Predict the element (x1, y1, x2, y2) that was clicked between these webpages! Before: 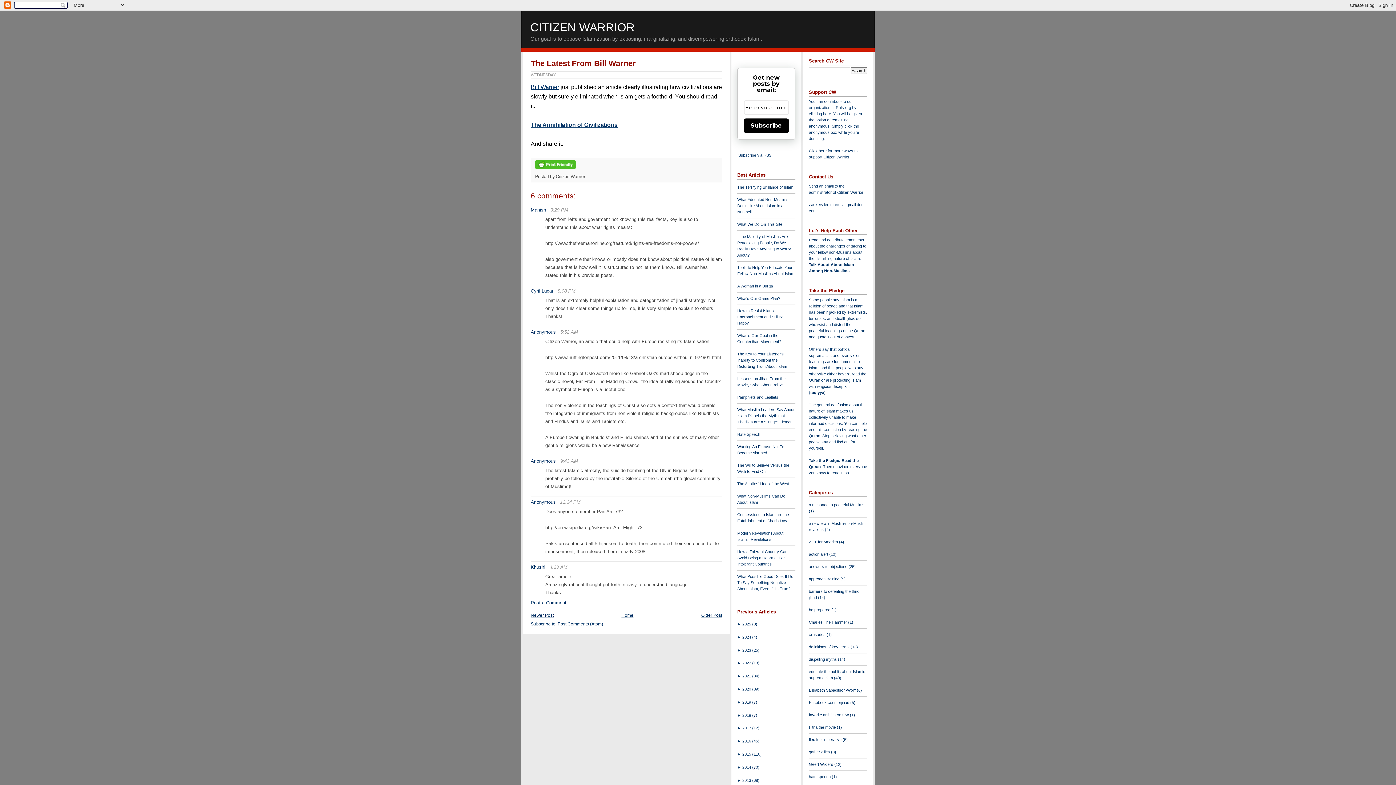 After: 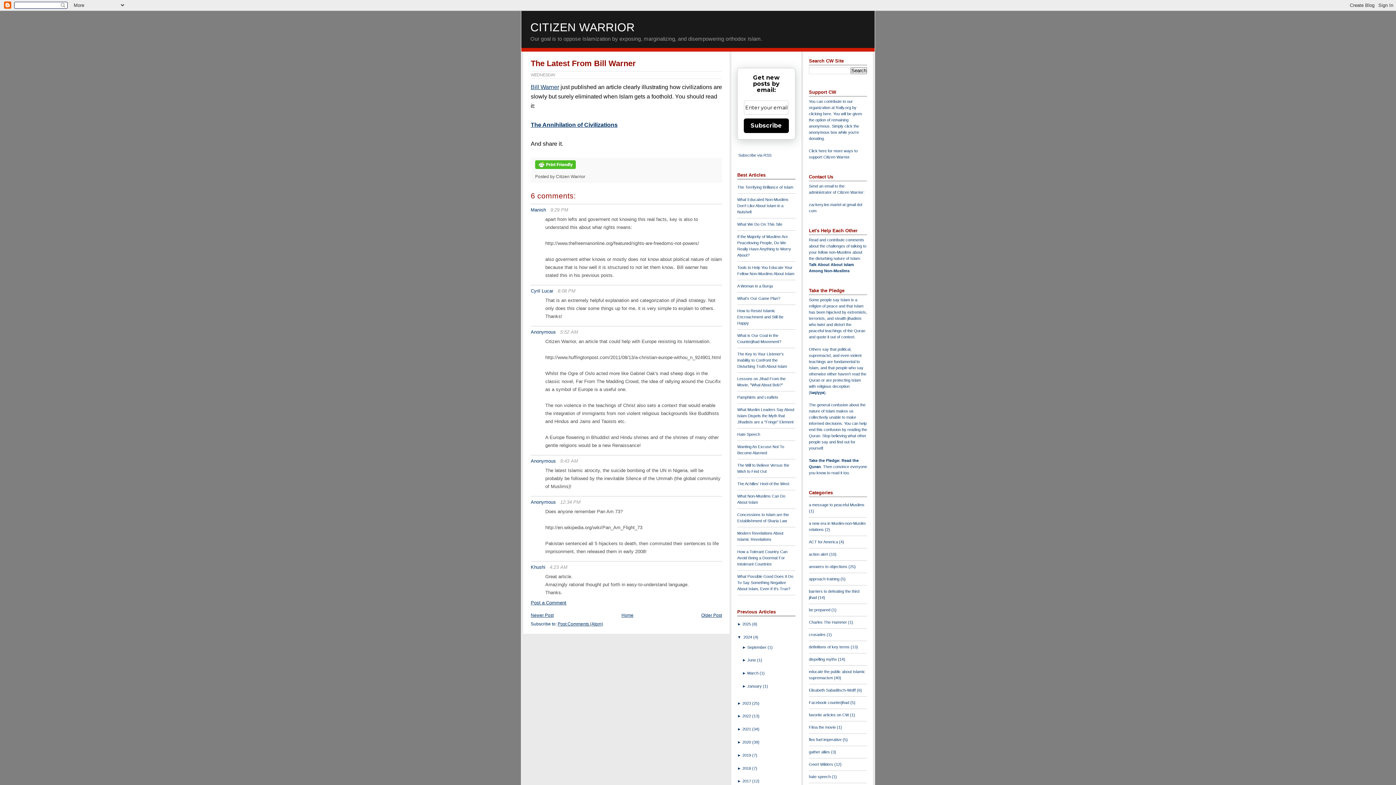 Action: label: ►  bbox: (737, 635, 742, 639)